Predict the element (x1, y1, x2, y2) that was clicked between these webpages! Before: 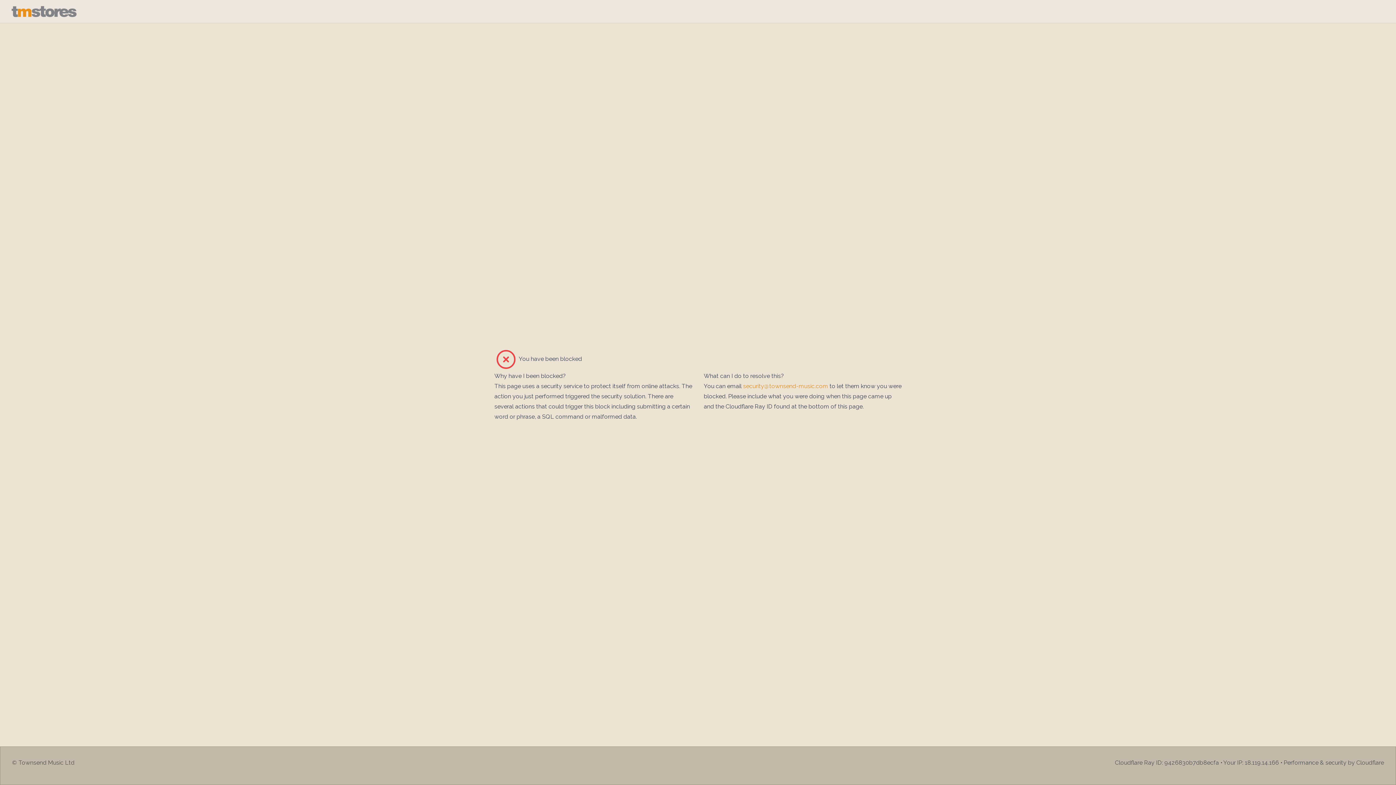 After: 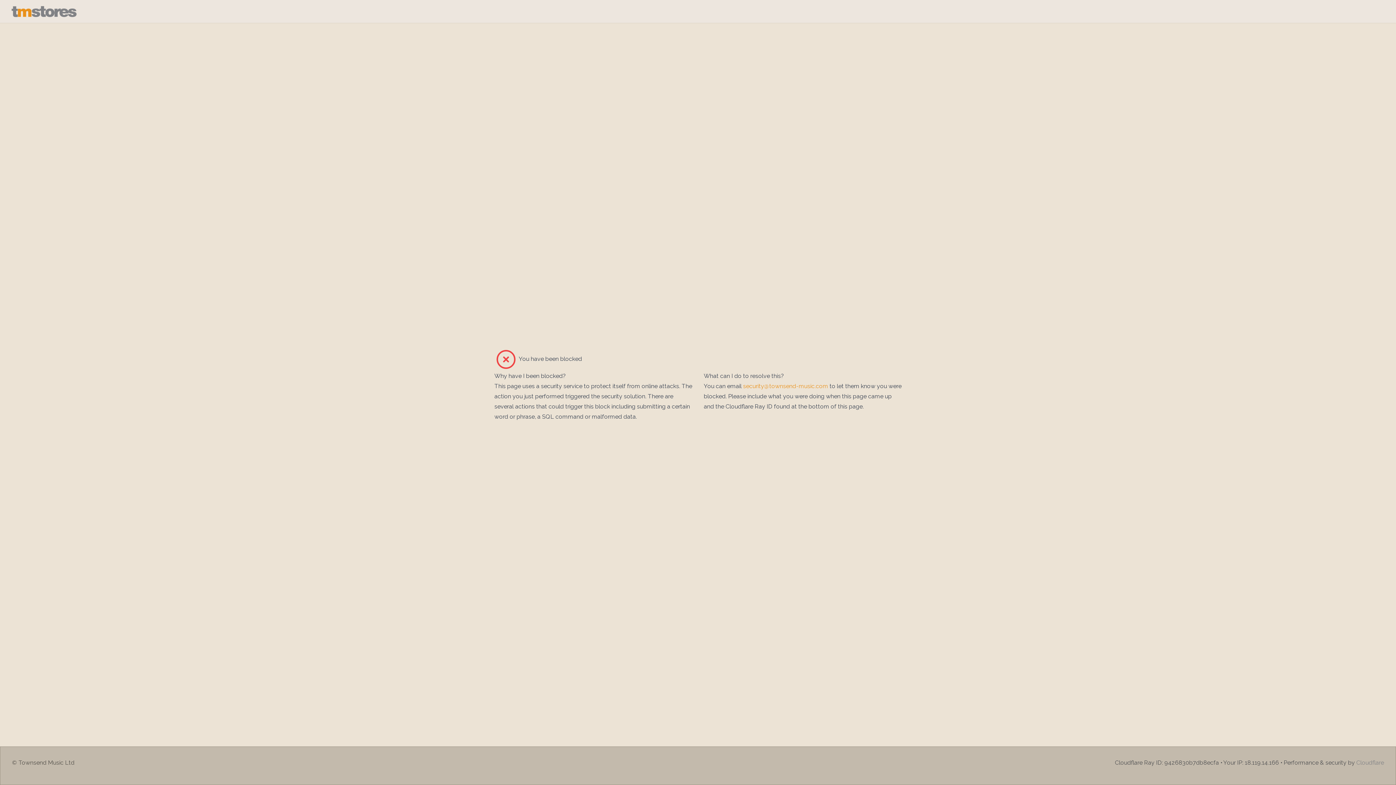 Action: bbox: (1356, 759, 1384, 766) label: Cloudflare